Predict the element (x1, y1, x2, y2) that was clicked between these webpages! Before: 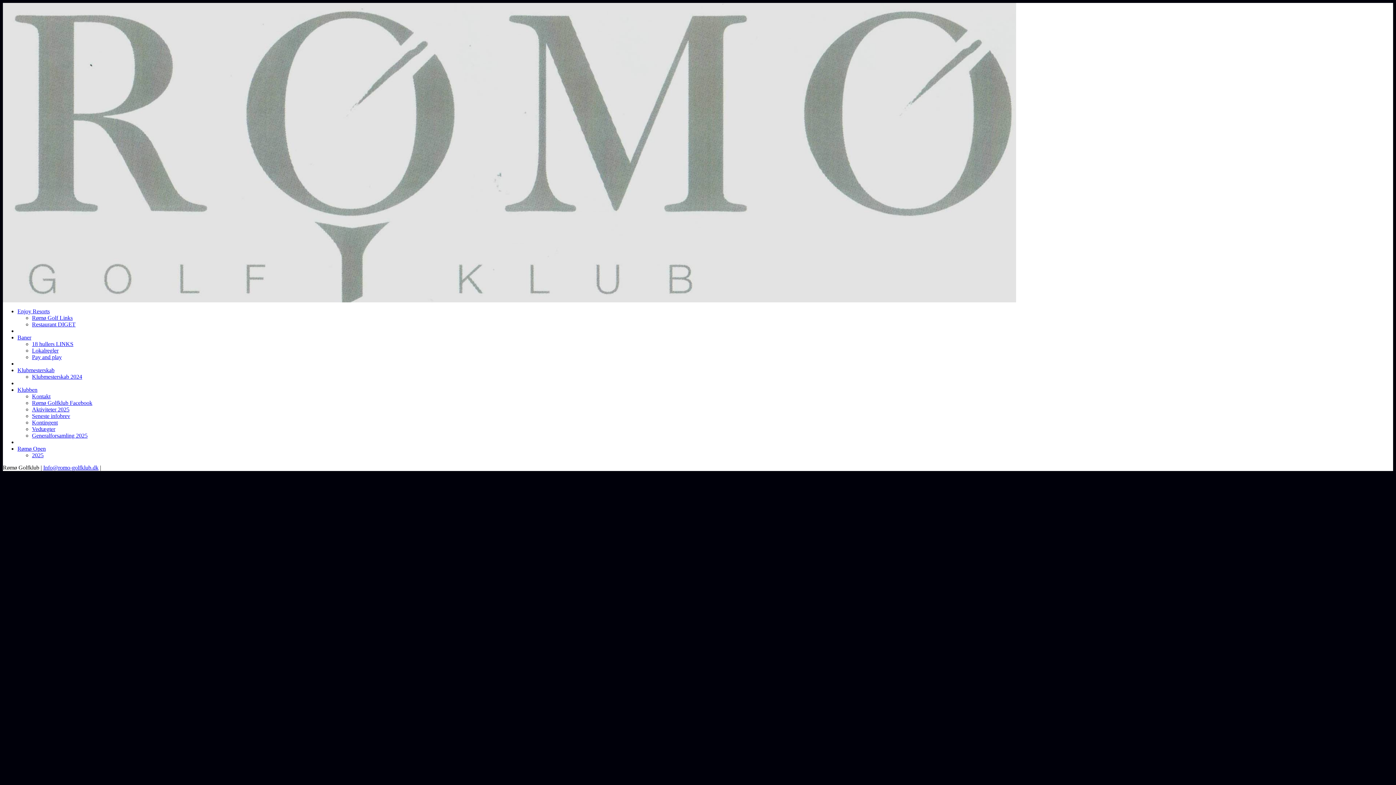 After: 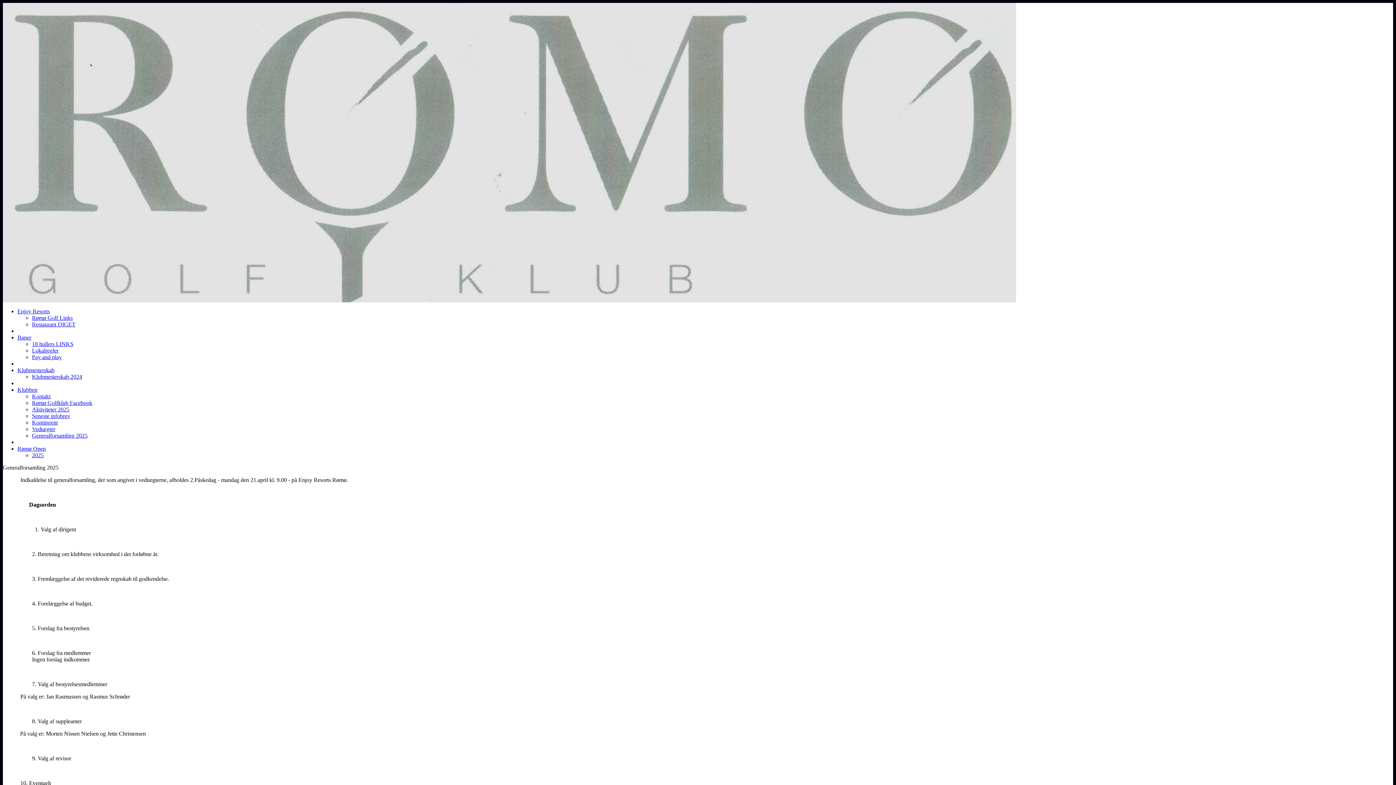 Action: bbox: (32, 432, 87, 438) label: Generalforsamling 2025